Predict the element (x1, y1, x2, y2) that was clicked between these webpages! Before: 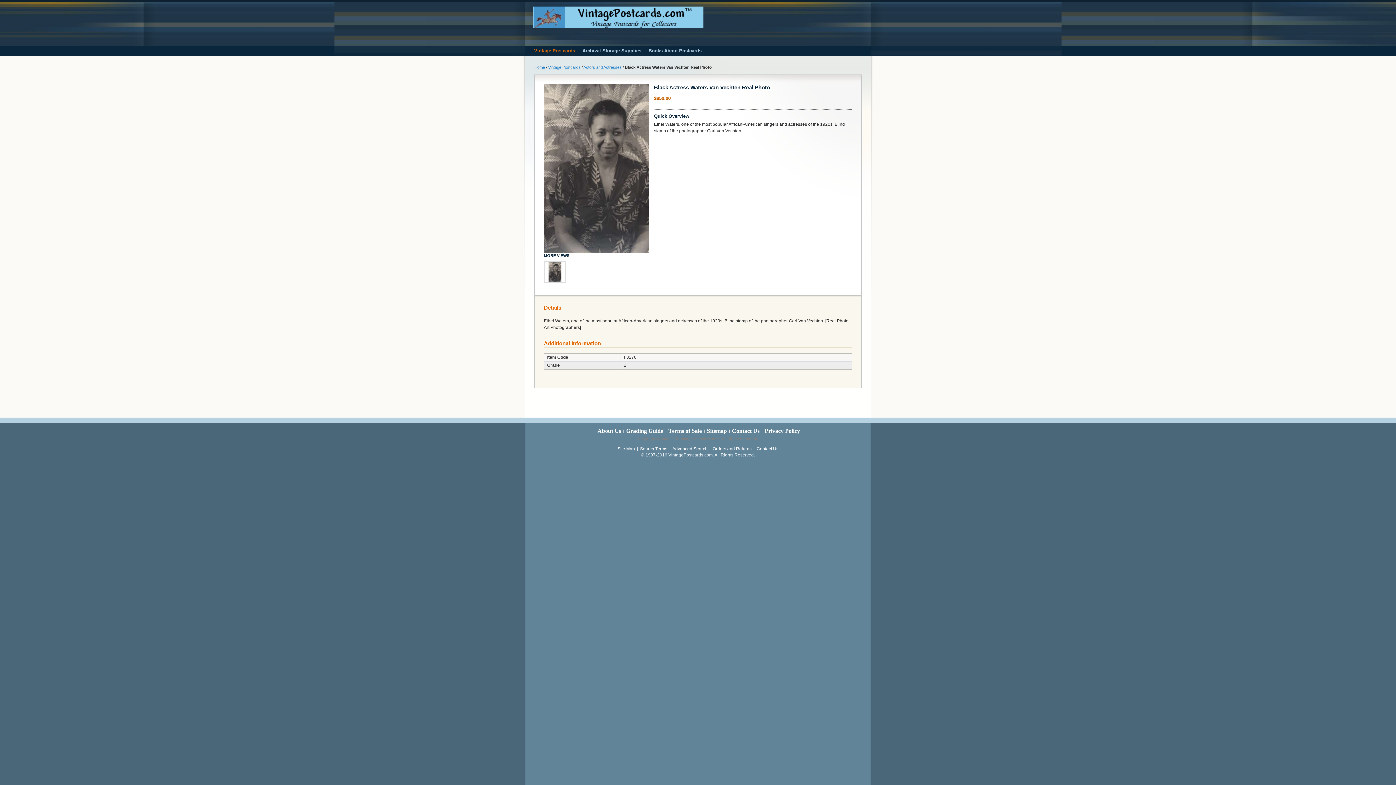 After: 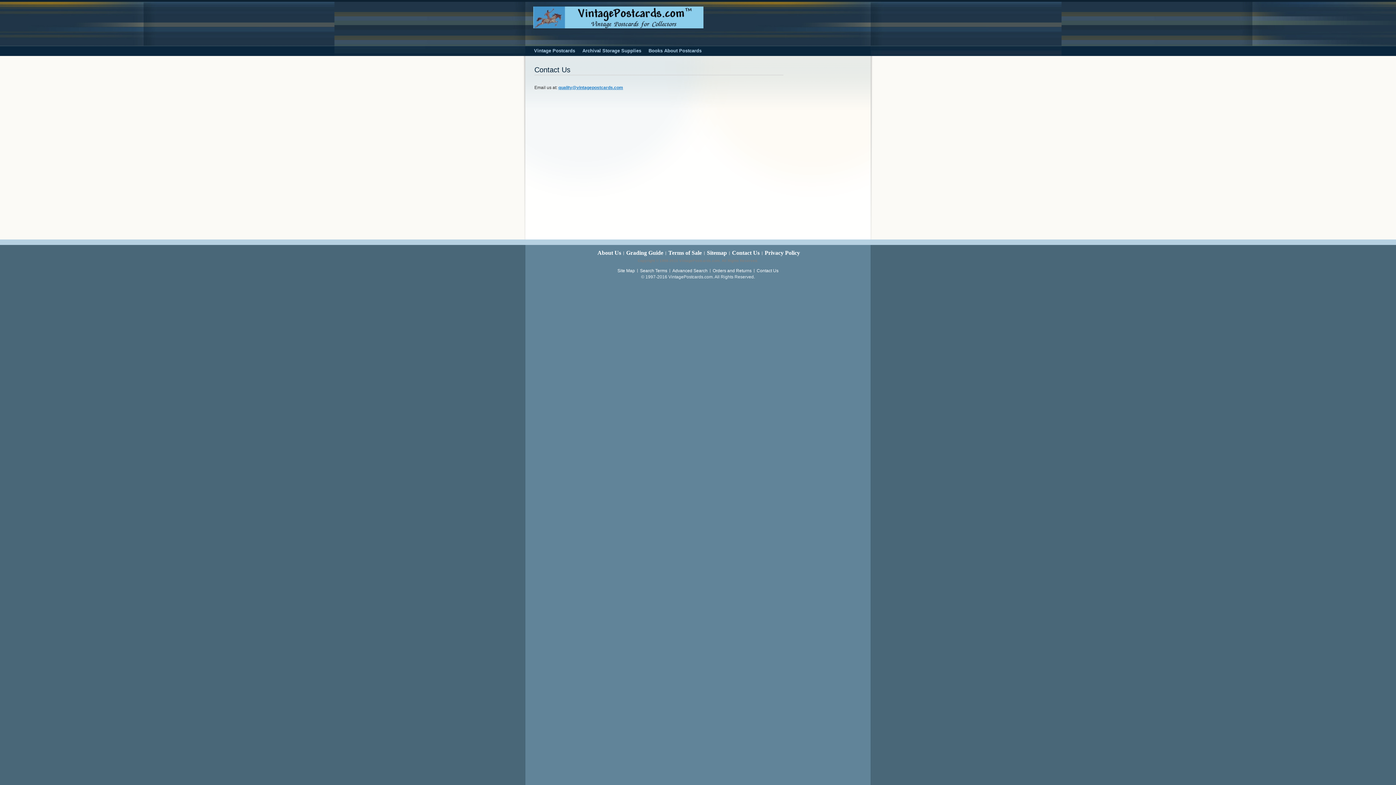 Action: label: Contact Us bbox: (732, 427, 759, 434)